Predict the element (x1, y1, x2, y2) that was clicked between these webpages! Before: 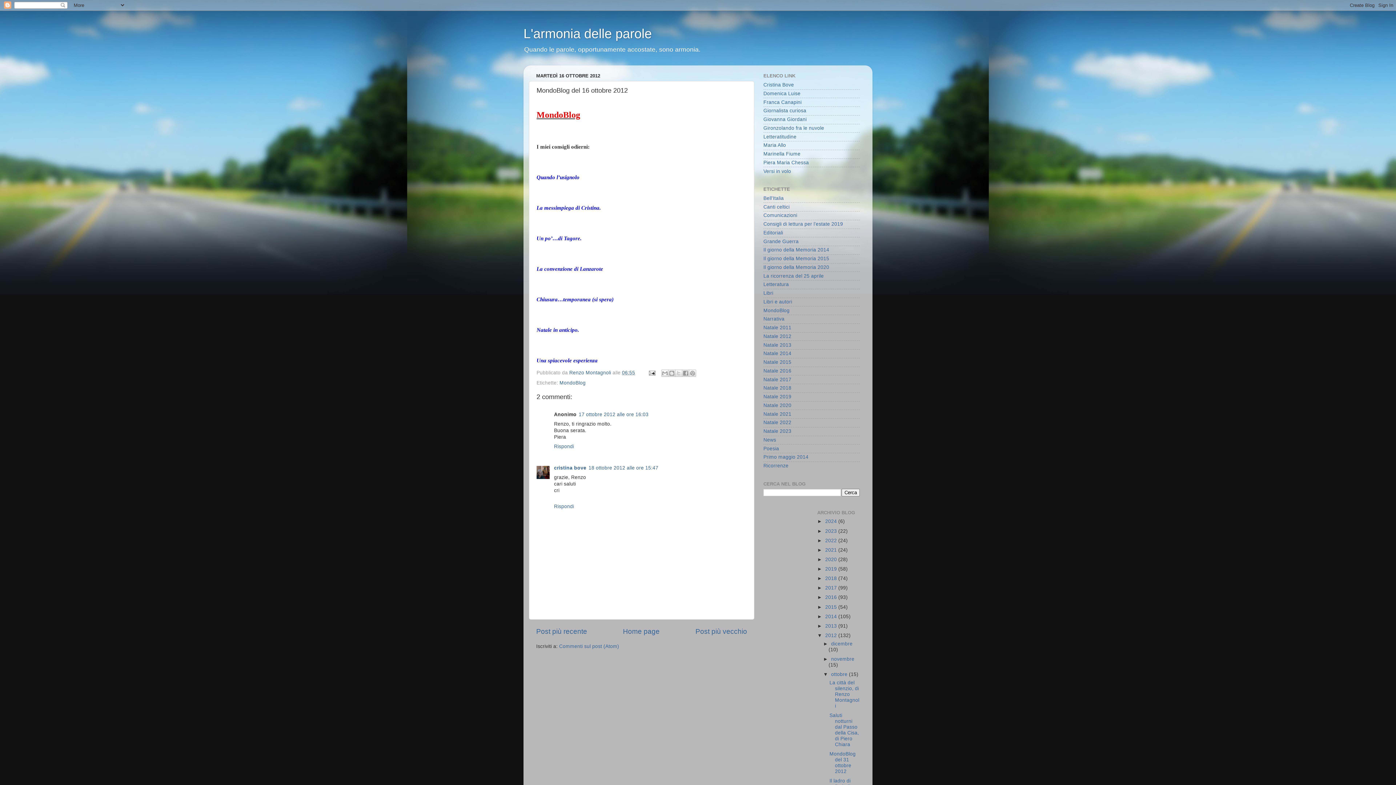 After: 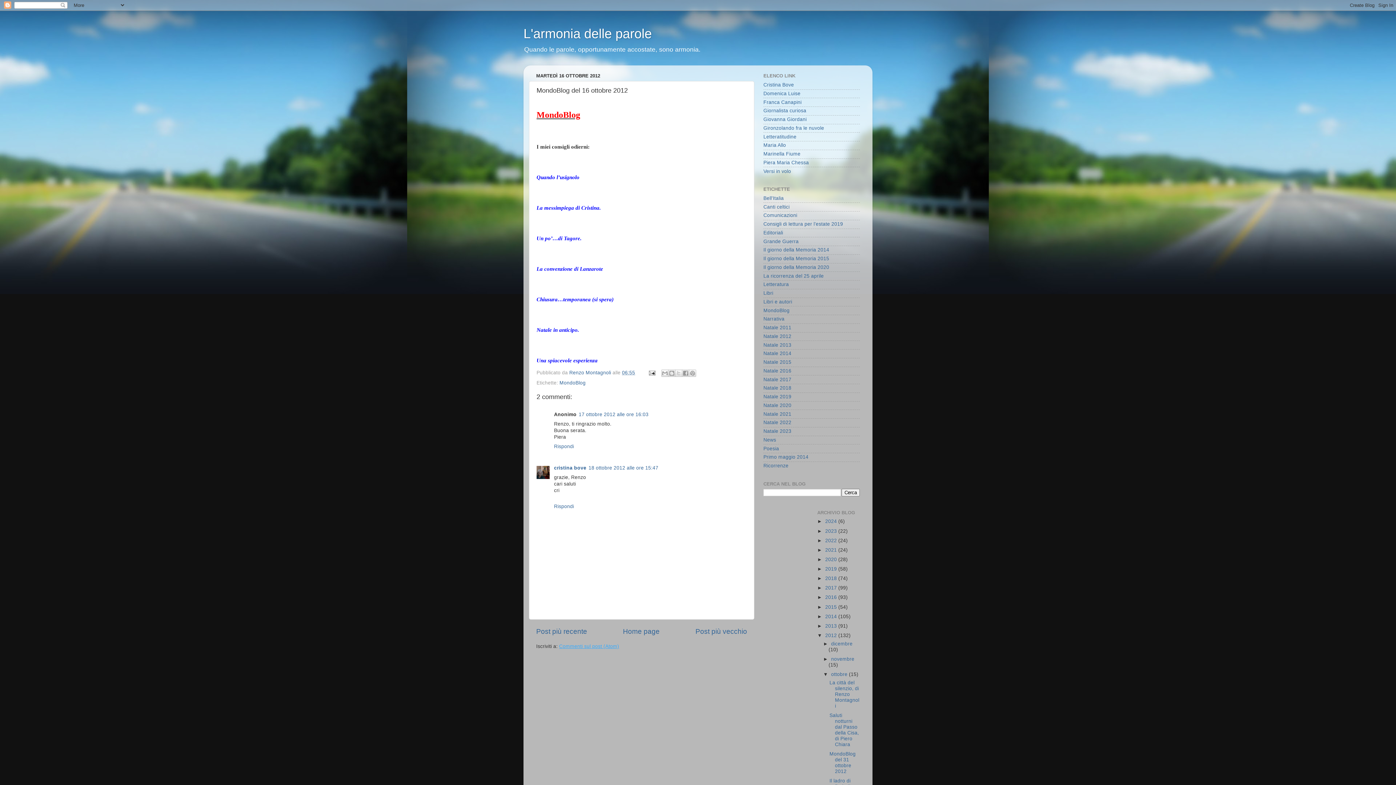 Action: label: Commenti sul post (Atom) bbox: (559, 644, 619, 649)